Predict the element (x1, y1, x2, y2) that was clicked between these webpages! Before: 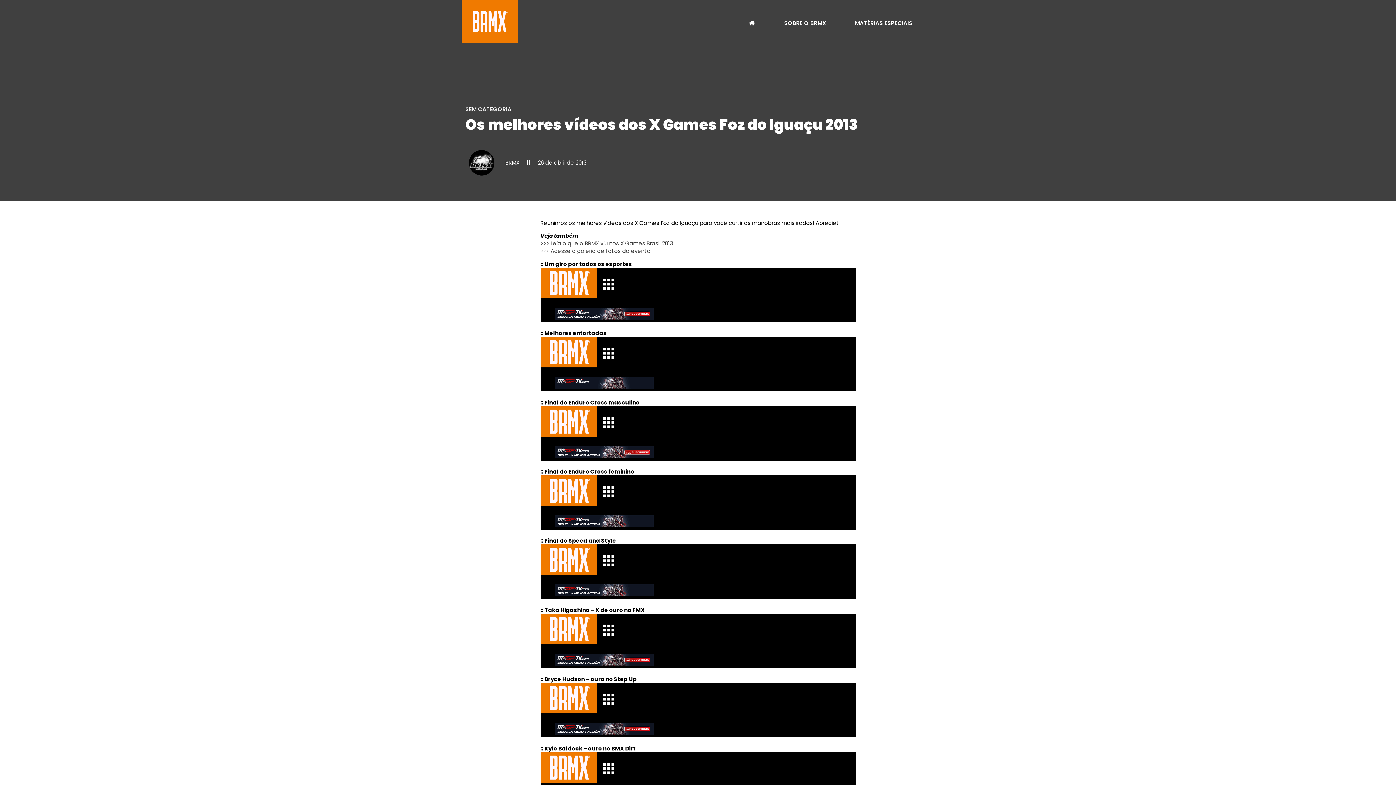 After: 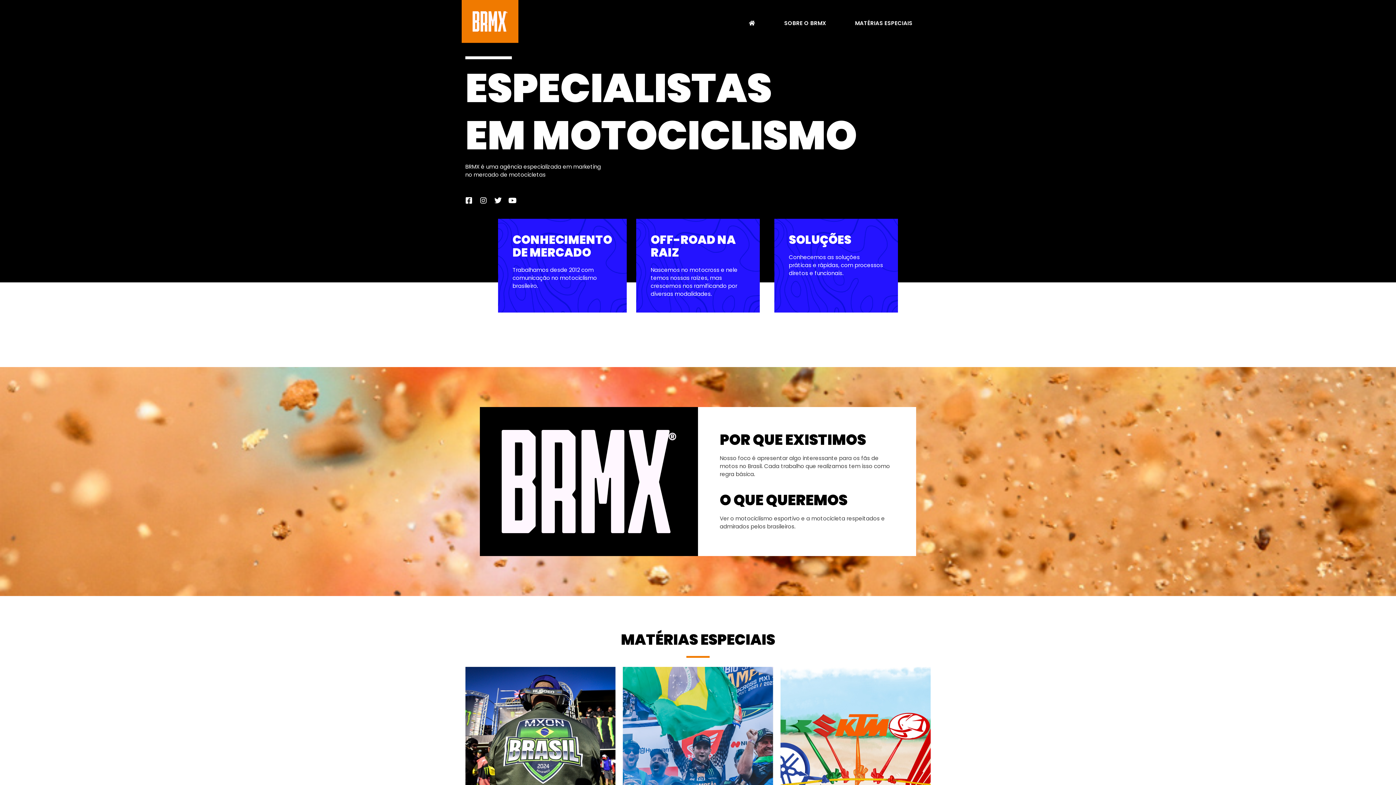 Action: bbox: (734, 21, 769, 35)